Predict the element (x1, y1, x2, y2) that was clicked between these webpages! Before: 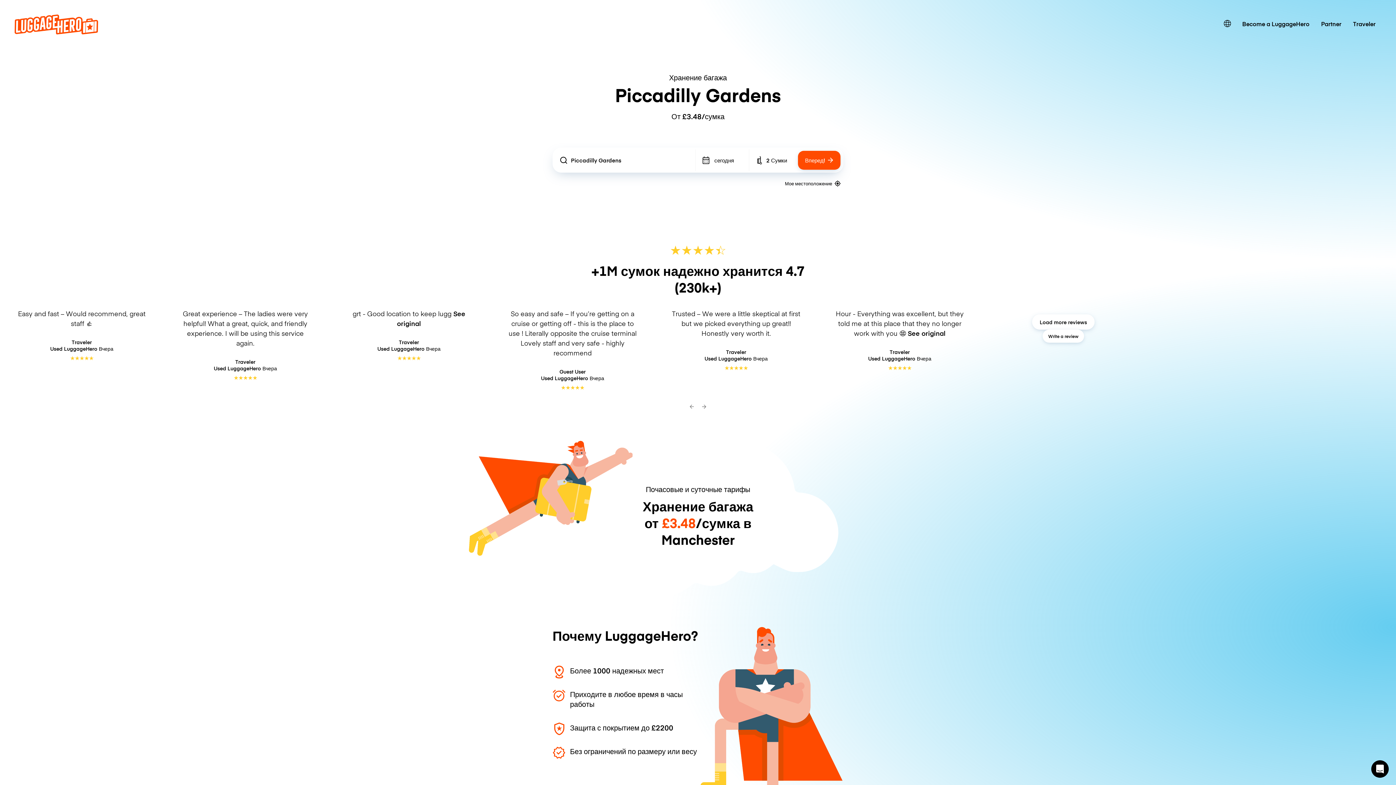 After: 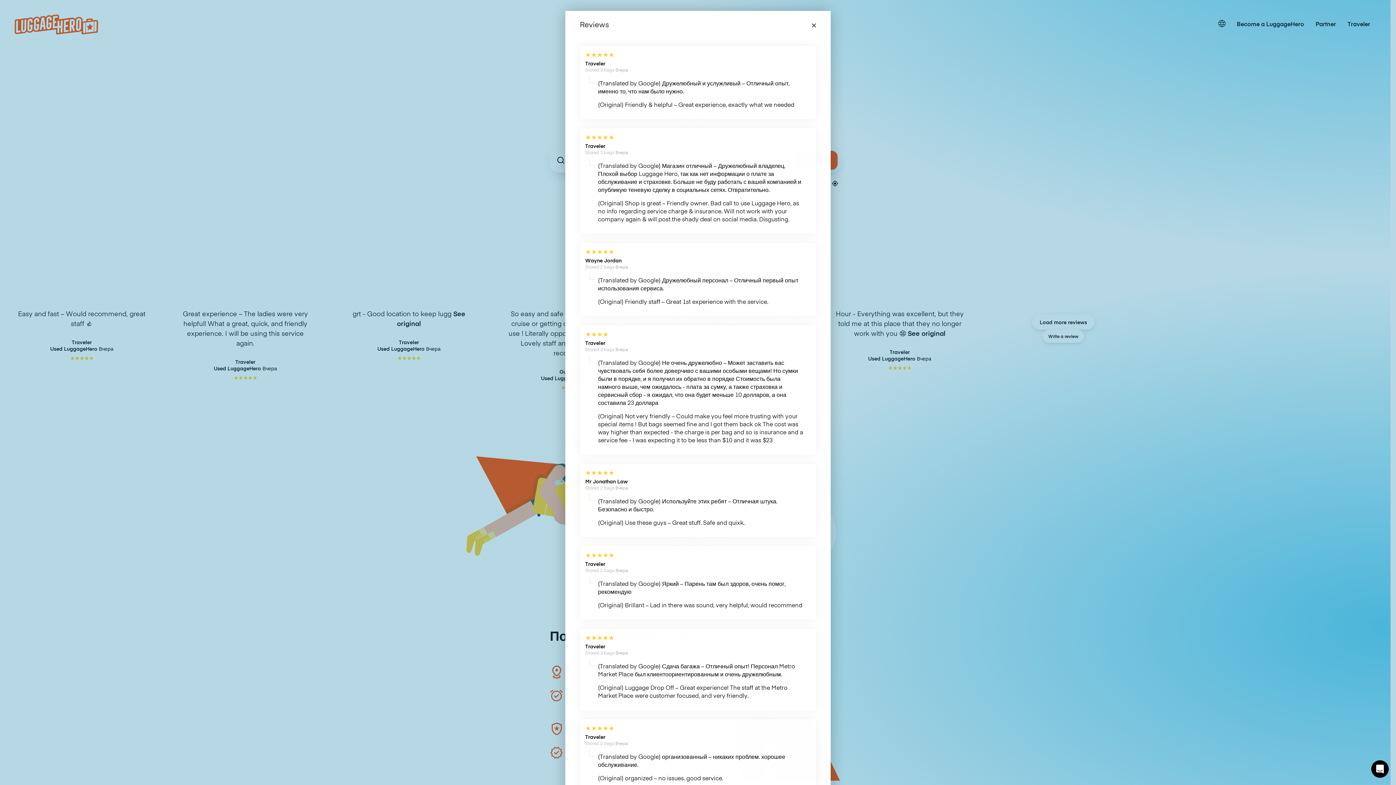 Action: bbox: (1032, 314, 1094, 329) label: Load more reviews